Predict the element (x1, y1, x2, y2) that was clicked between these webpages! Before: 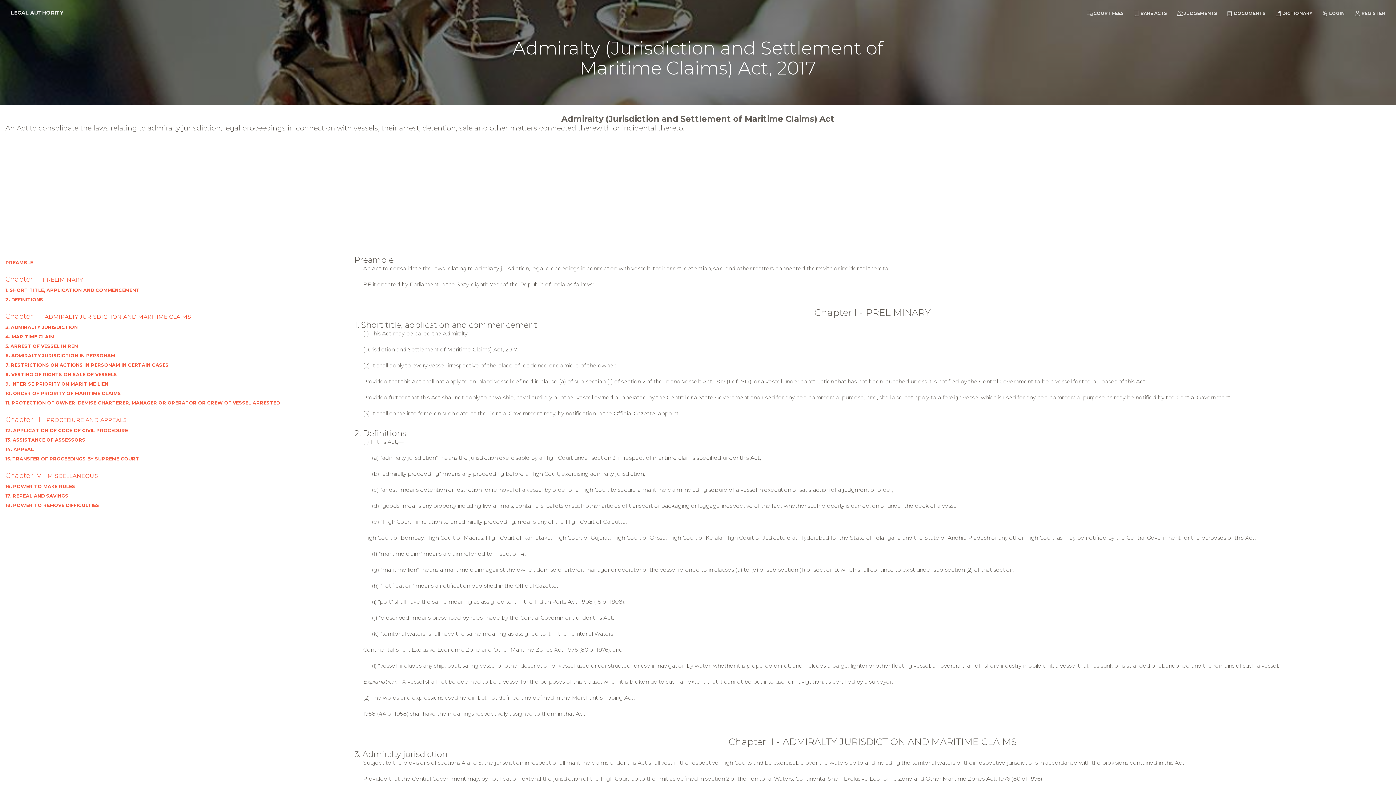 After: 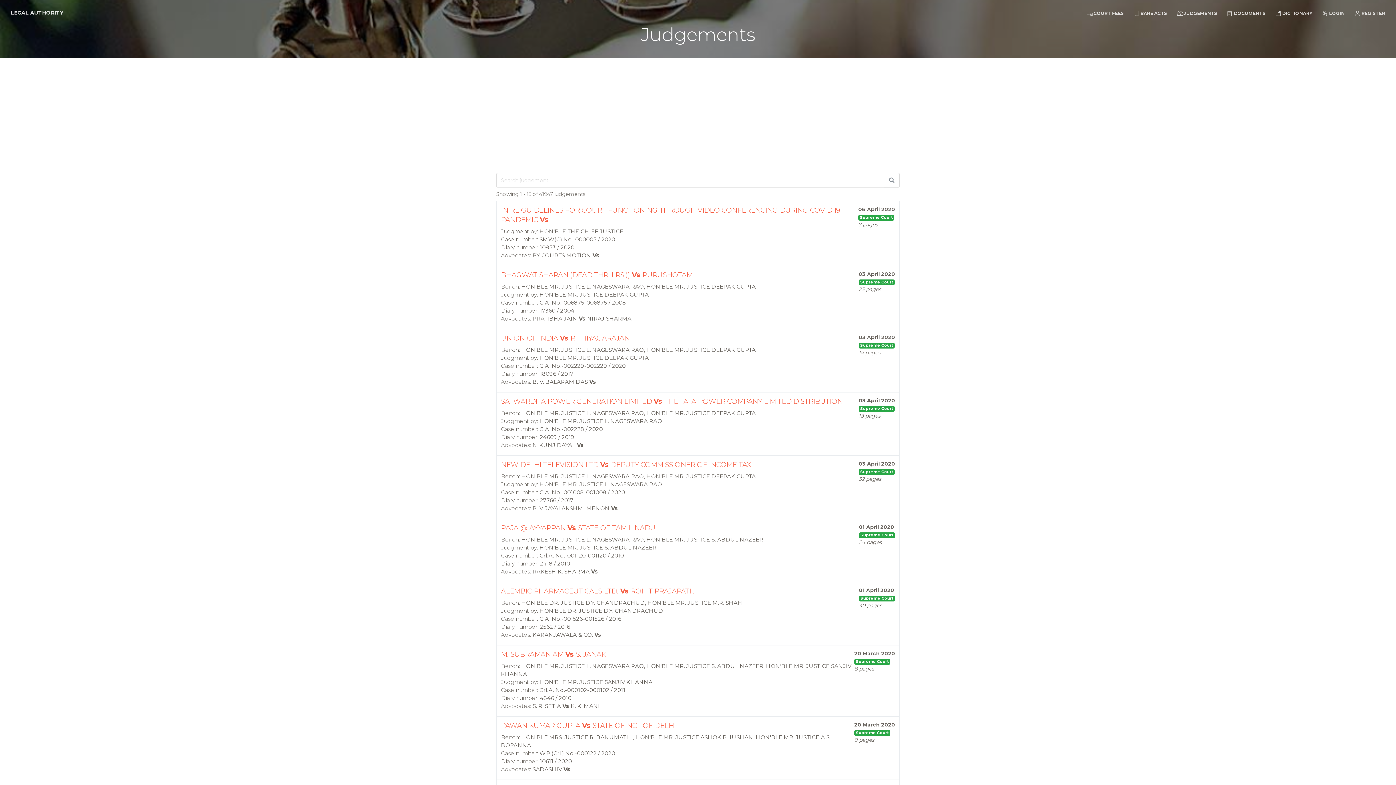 Action: bbox: (1172, 5, 1222, 20) label: JUDGEMENTS